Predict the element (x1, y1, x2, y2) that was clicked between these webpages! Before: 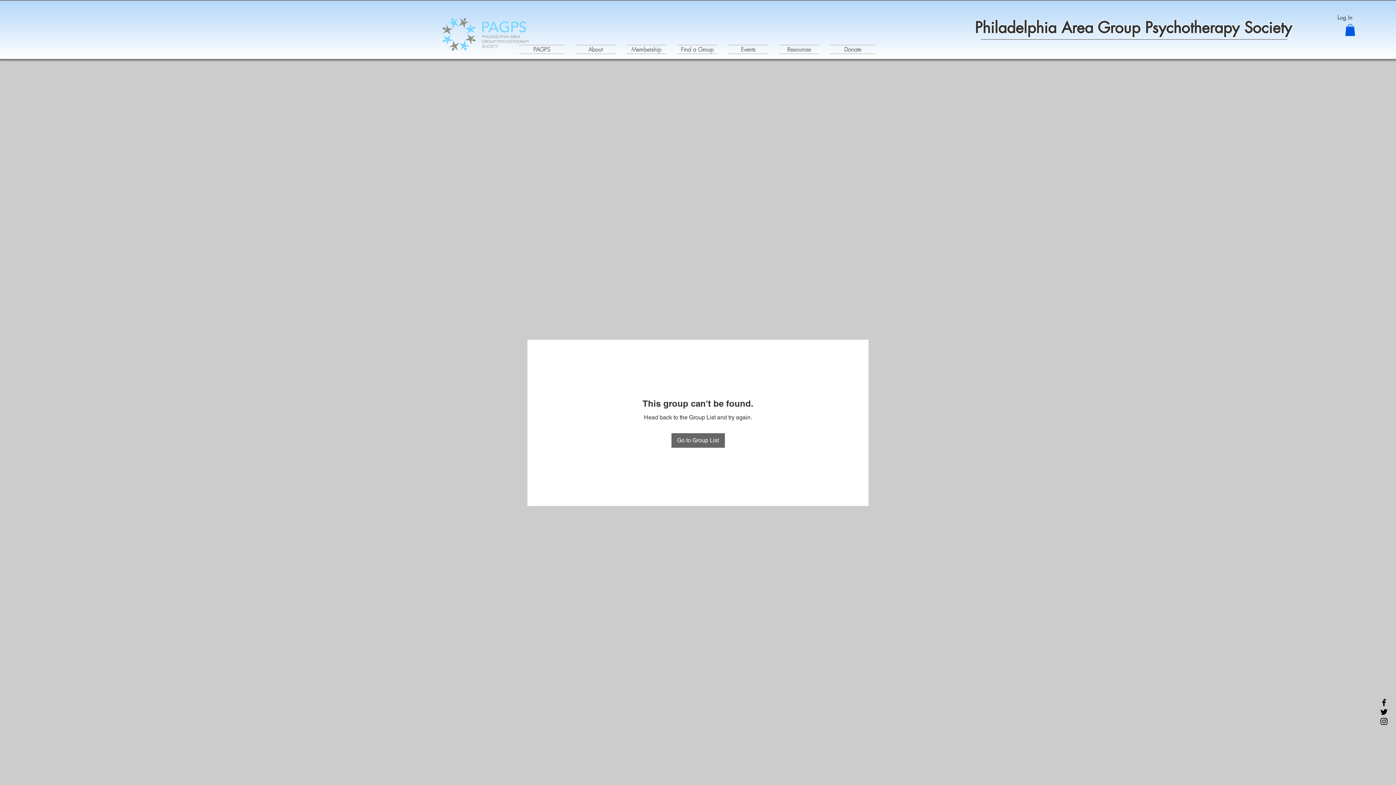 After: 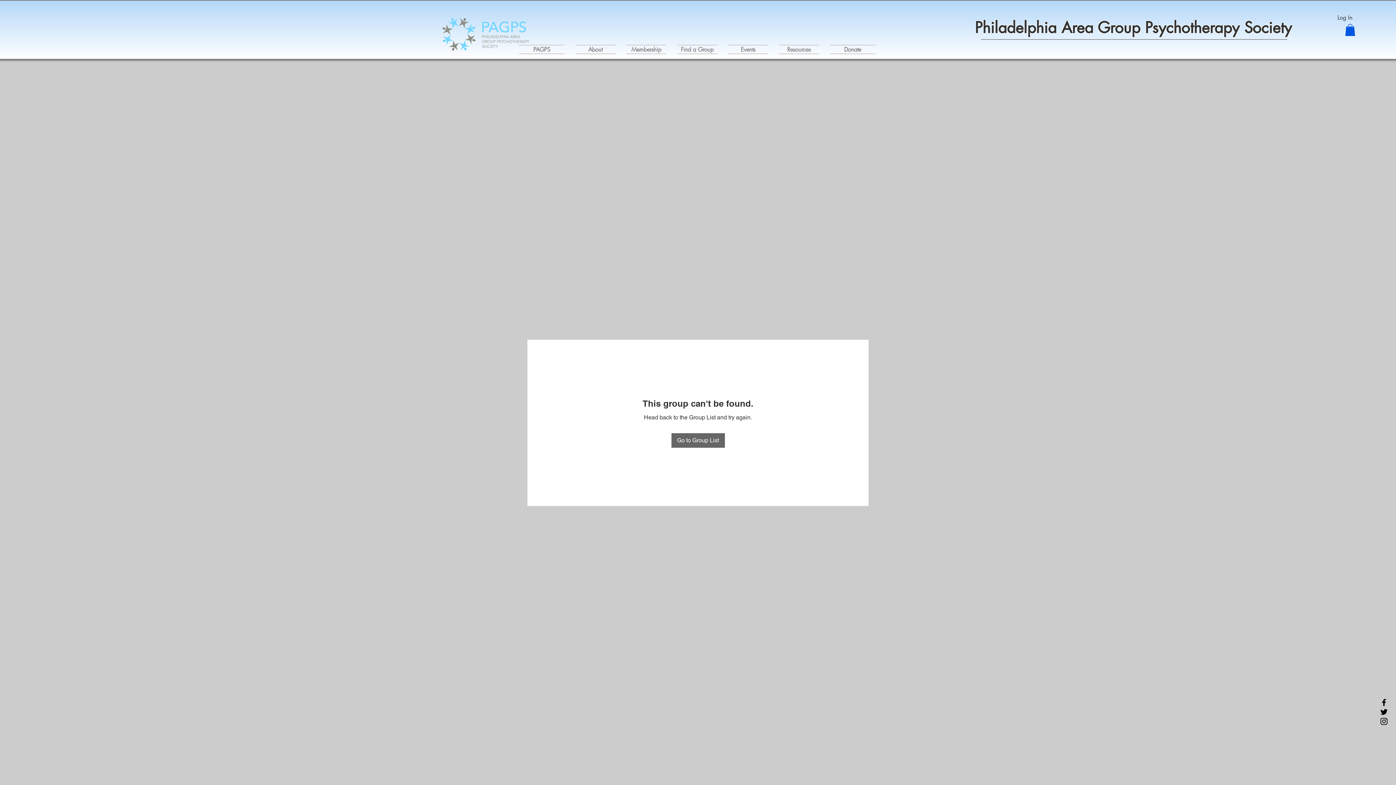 Action: bbox: (722, 44, 773, 53) label: Events